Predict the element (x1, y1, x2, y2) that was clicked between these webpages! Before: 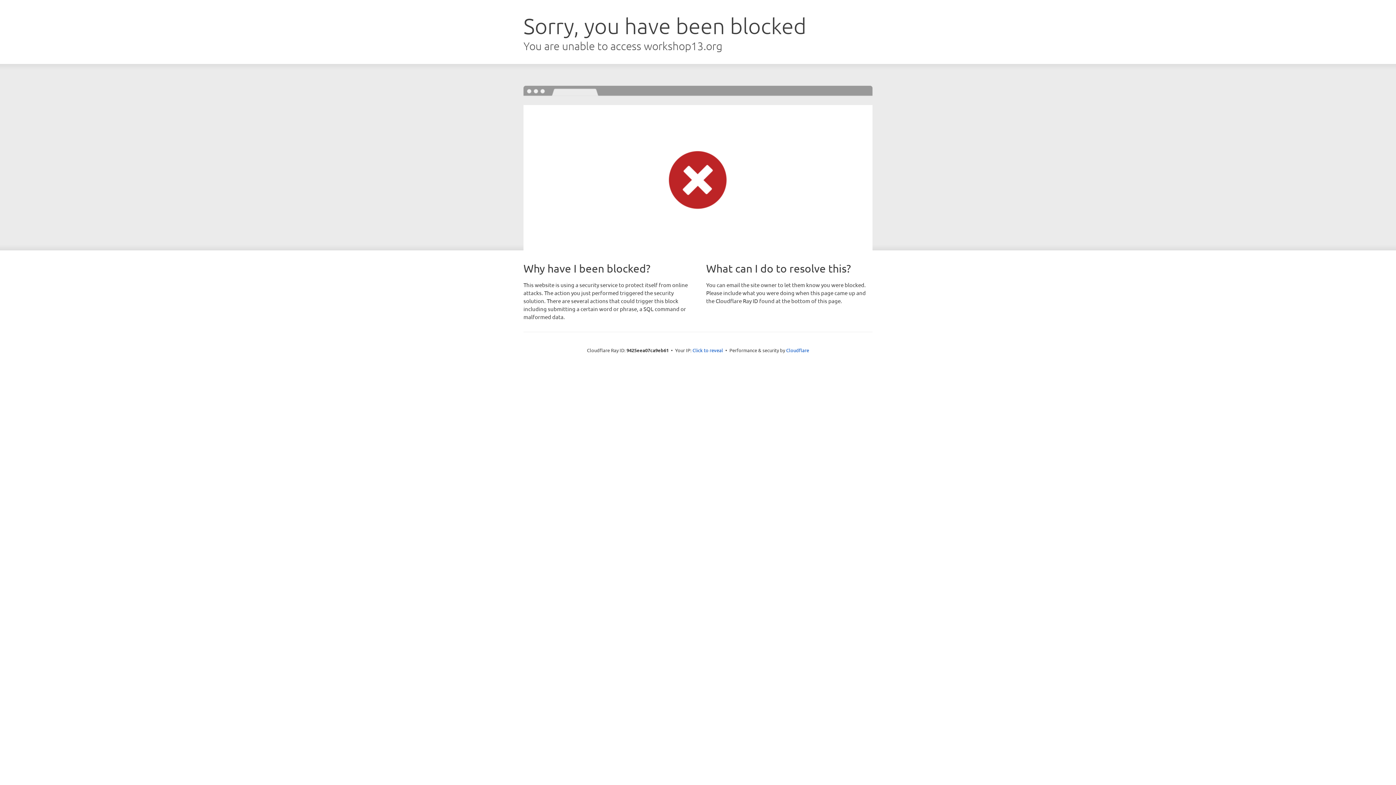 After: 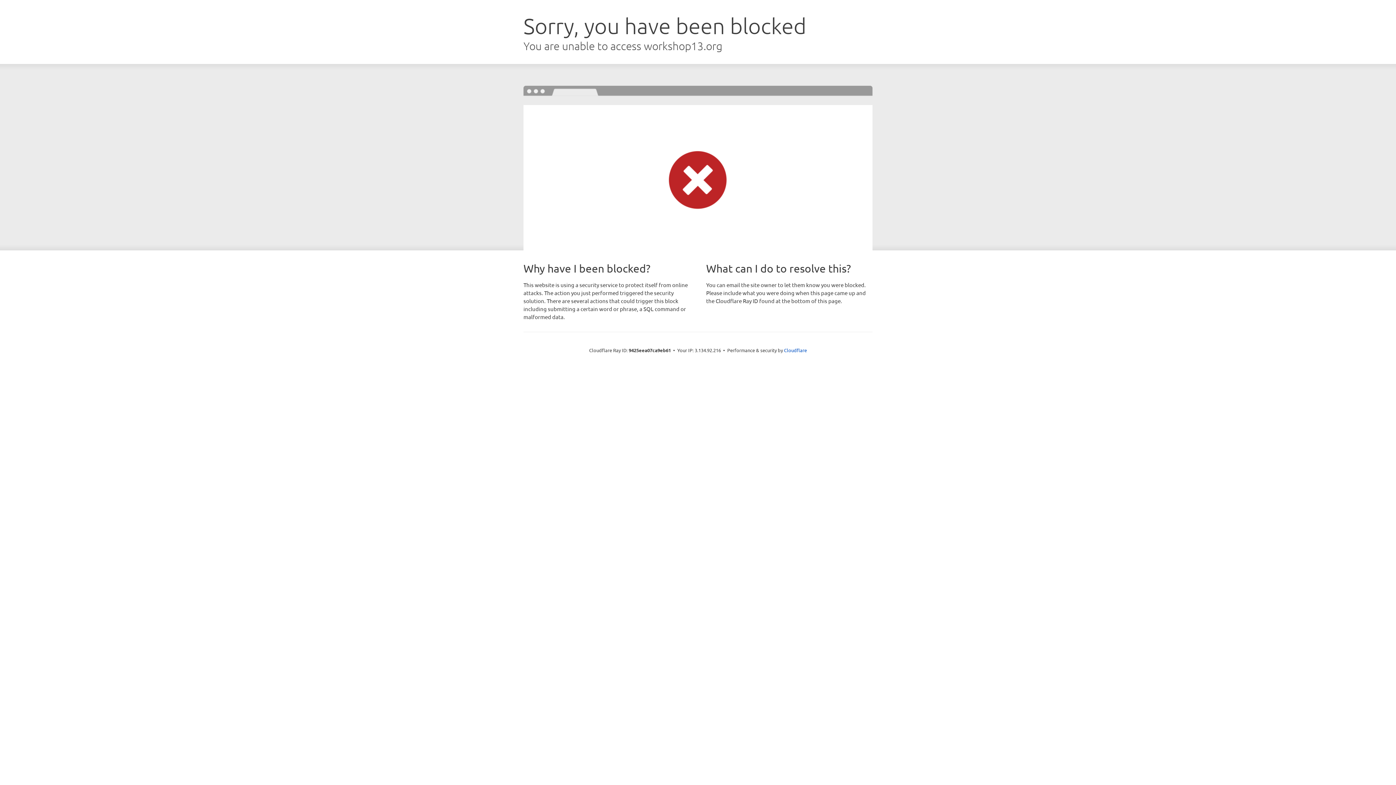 Action: label: Click to reveal bbox: (692, 346, 723, 353)